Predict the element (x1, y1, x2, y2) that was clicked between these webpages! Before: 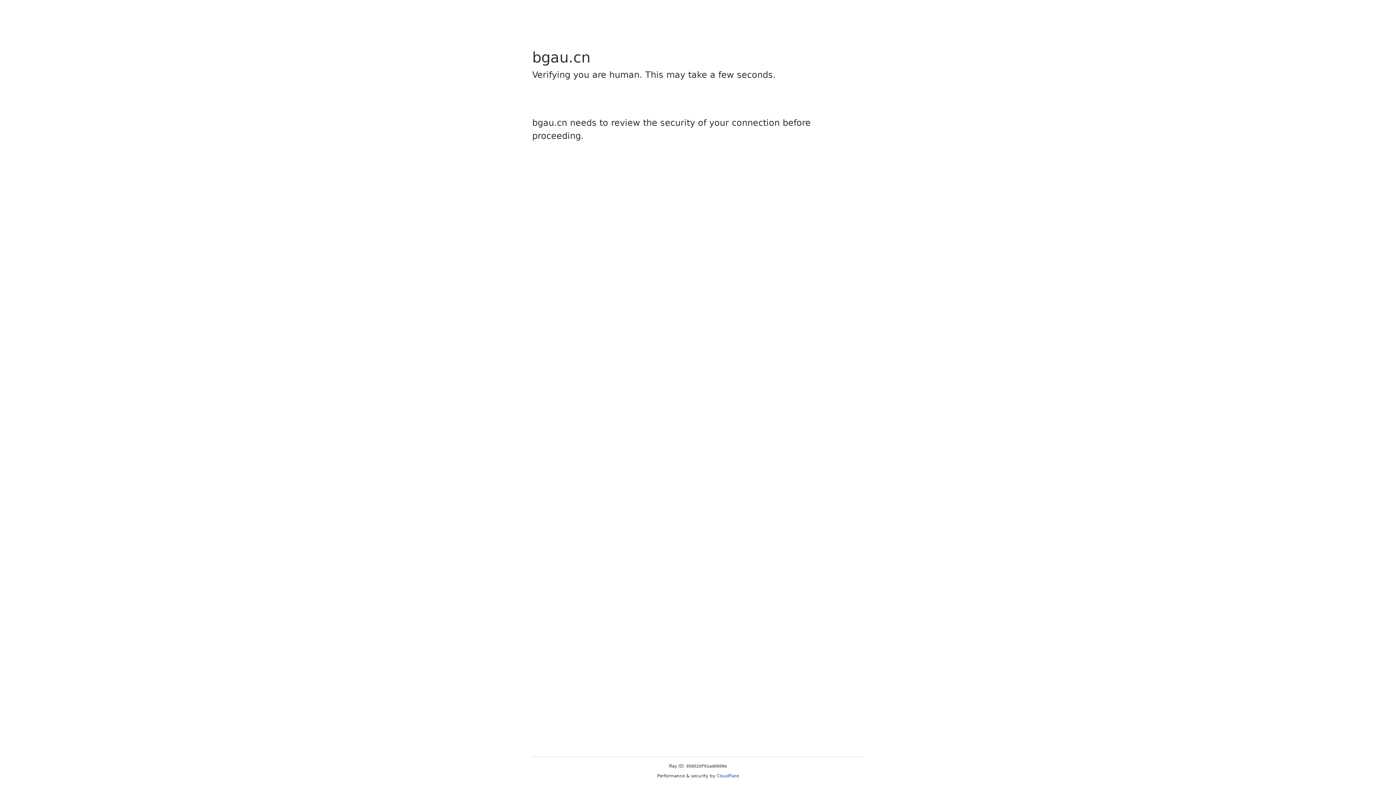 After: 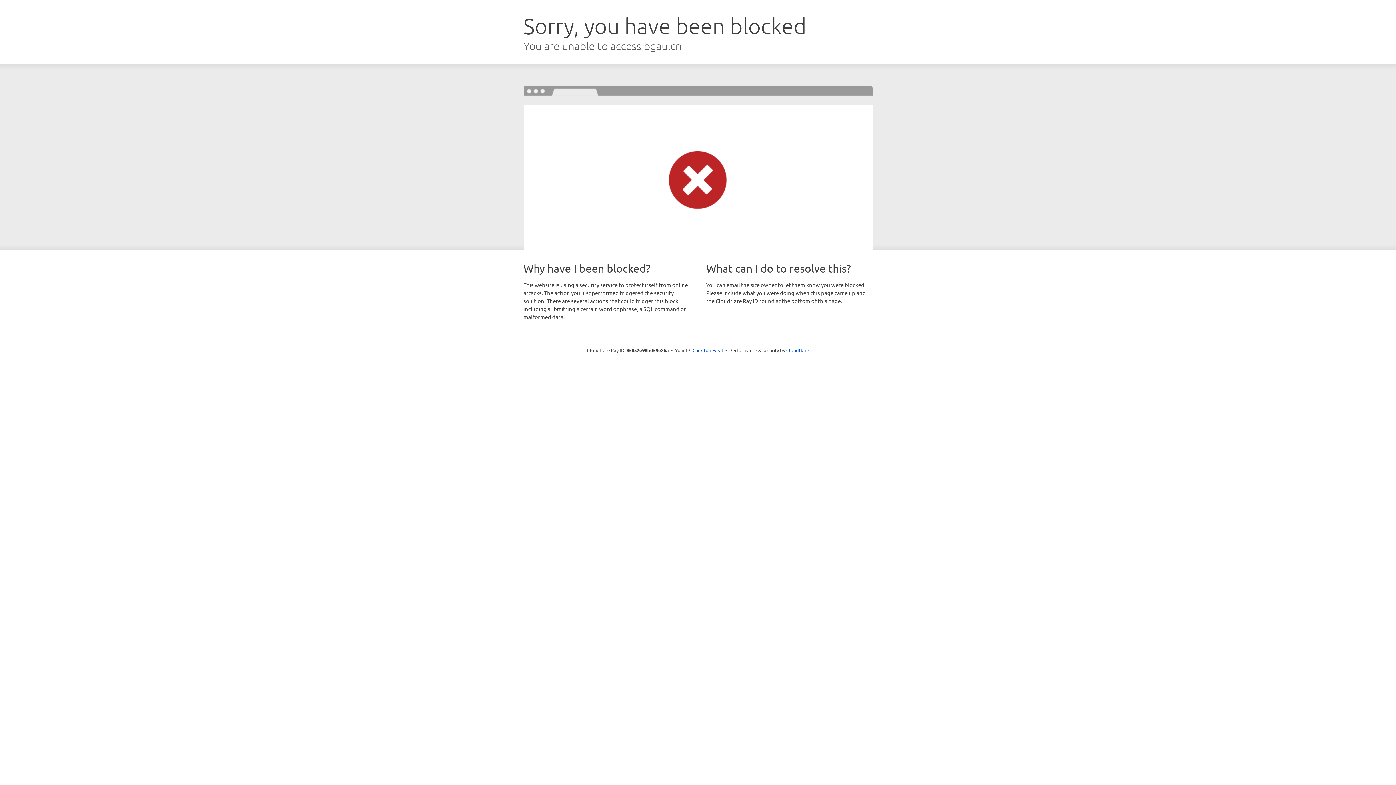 Action: label: Cloudflare bbox: (716, 773, 739, 778)